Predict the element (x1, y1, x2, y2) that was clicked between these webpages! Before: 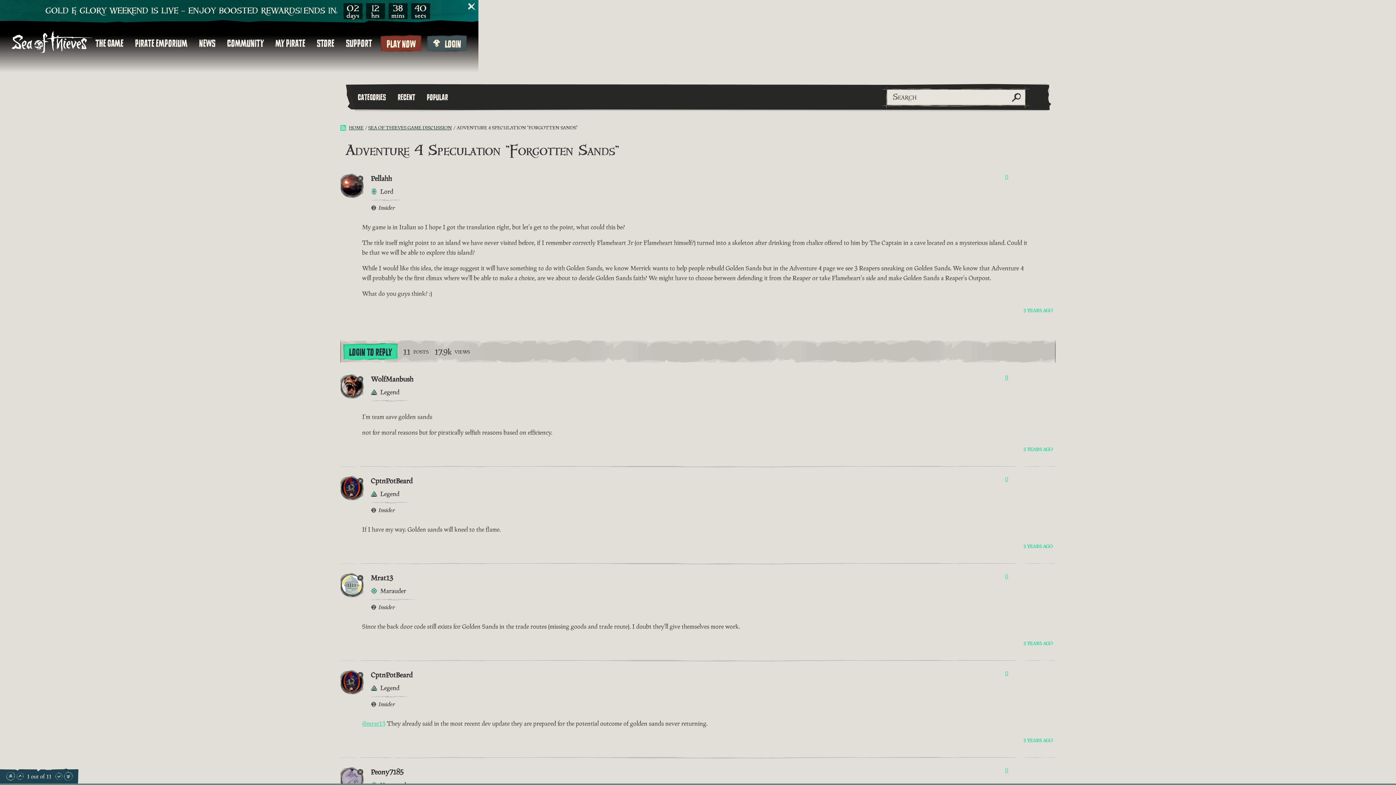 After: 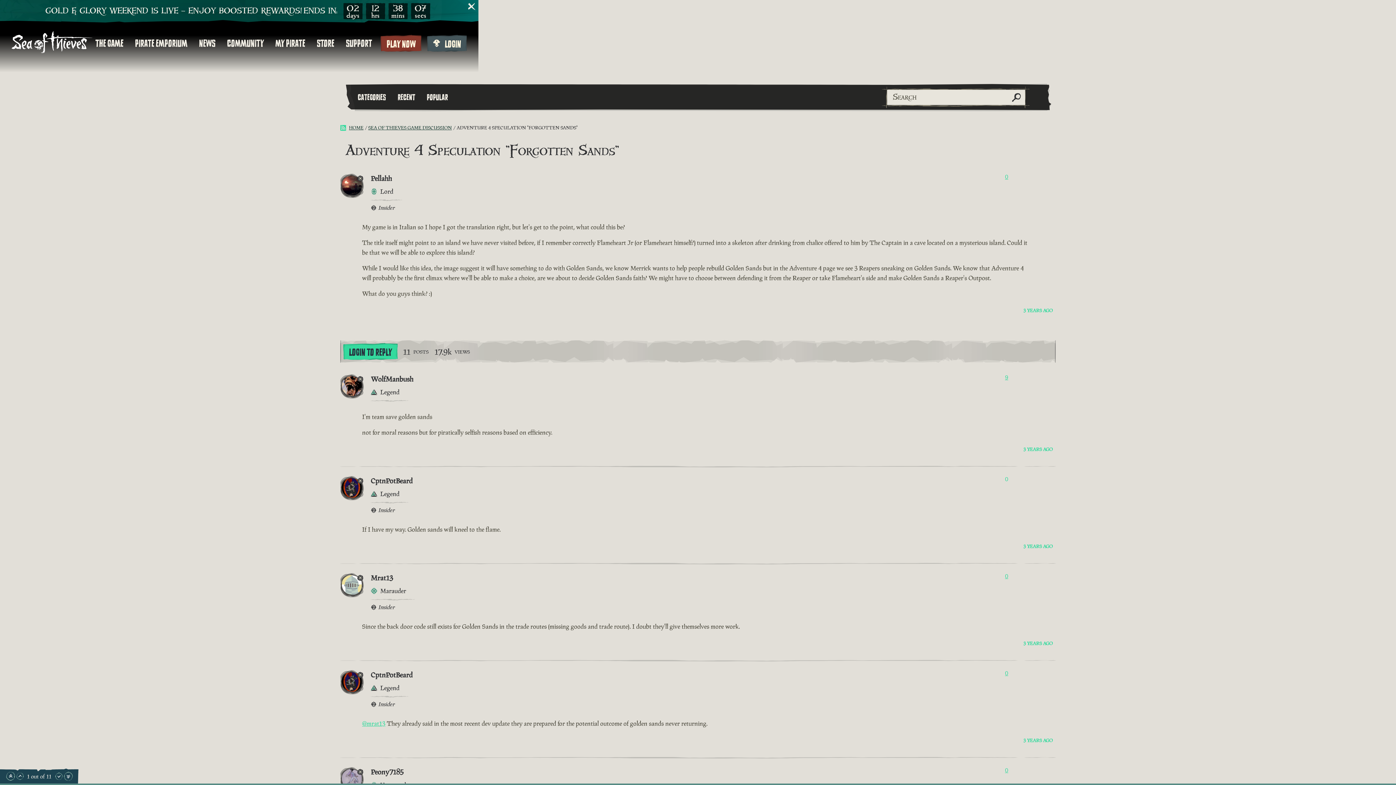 Action: label: Show Voters bbox: (1005, 476, 1008, 482)